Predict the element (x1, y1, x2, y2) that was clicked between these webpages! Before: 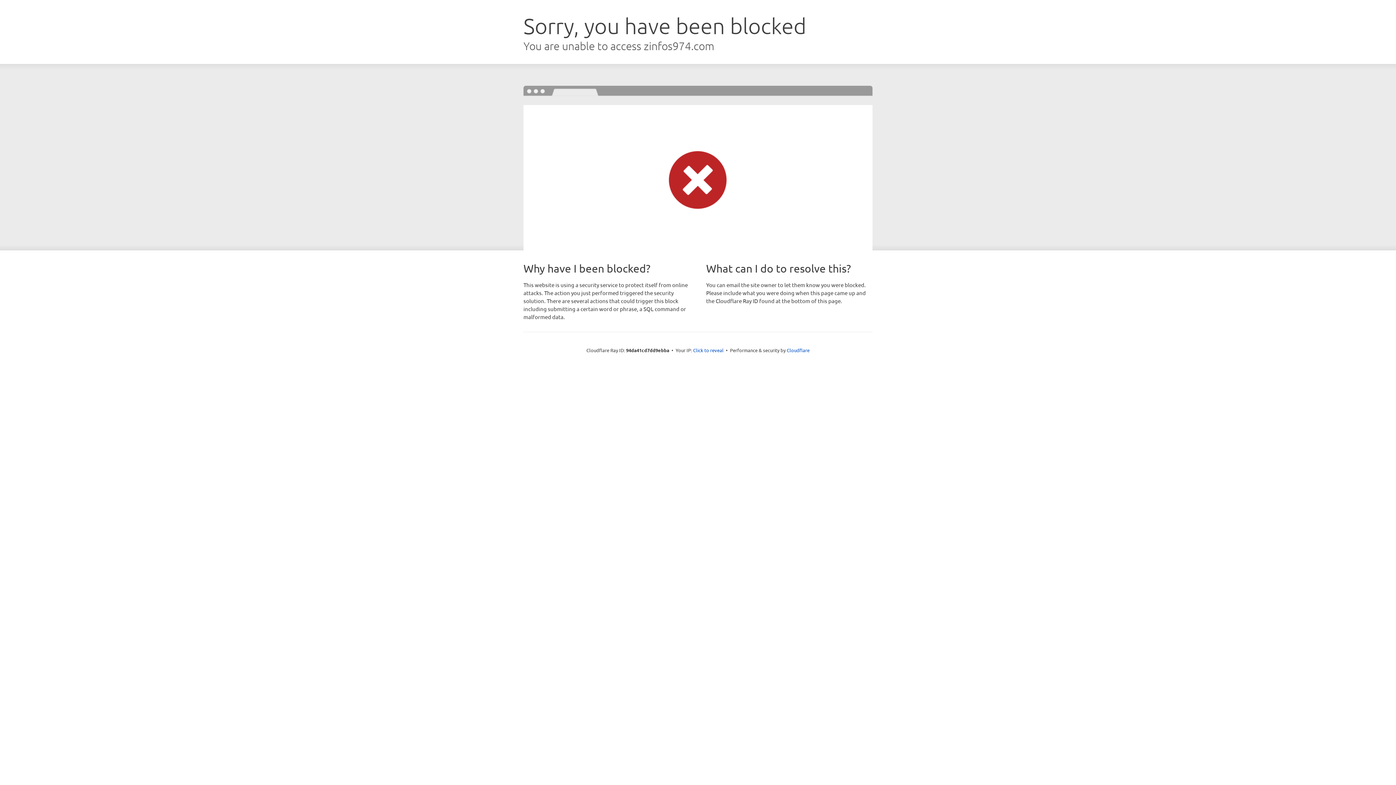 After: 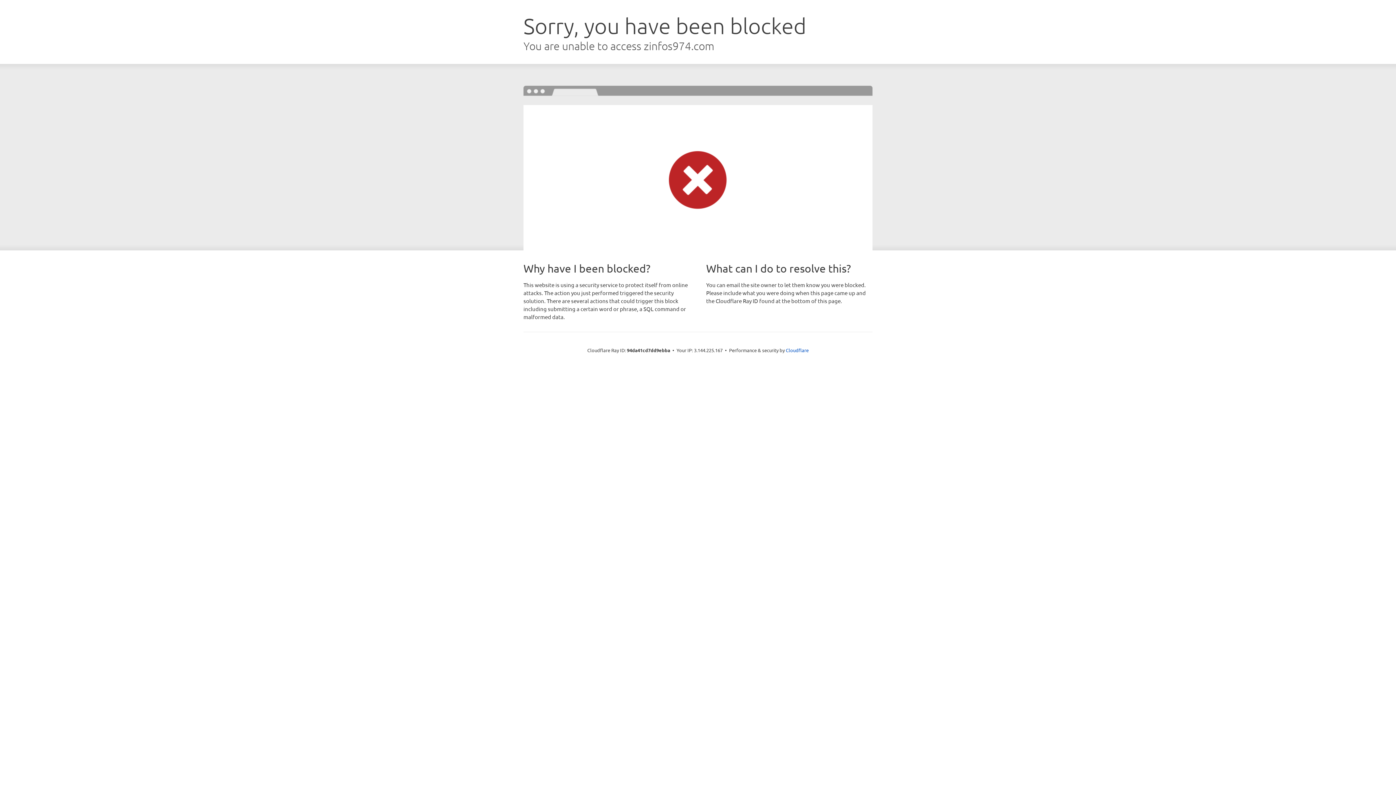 Action: label: Click to reveal bbox: (693, 346, 723, 353)